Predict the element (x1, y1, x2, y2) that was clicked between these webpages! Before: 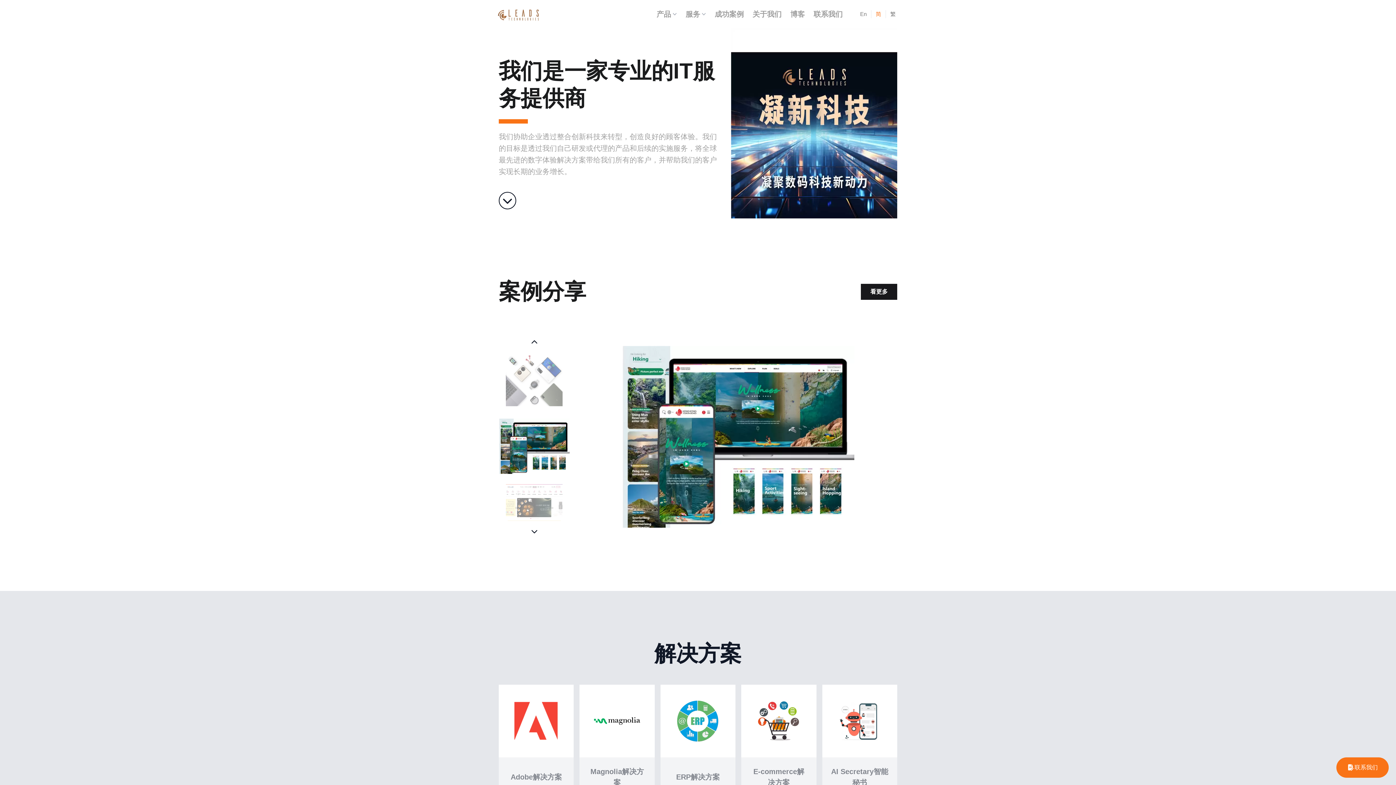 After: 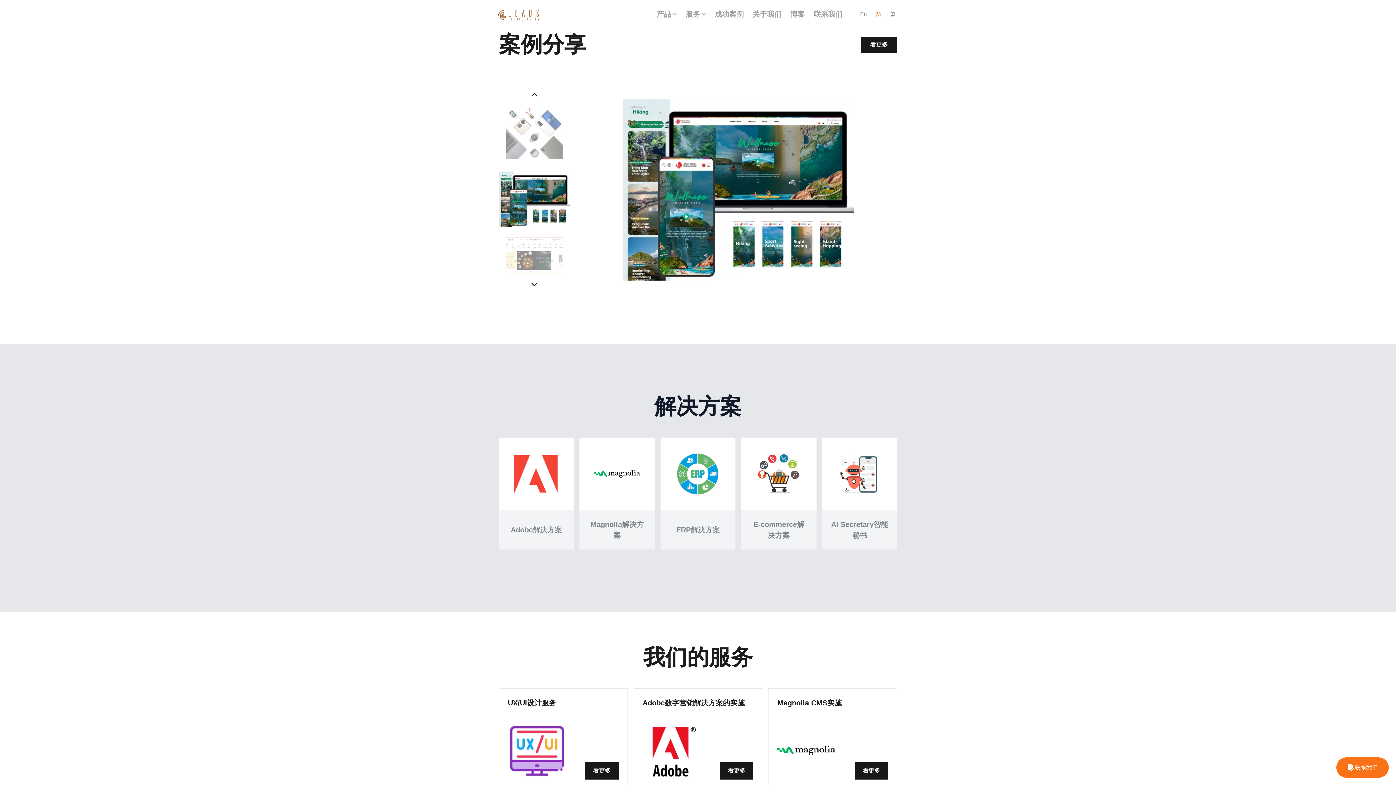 Action: bbox: (498, 192, 516, 209)